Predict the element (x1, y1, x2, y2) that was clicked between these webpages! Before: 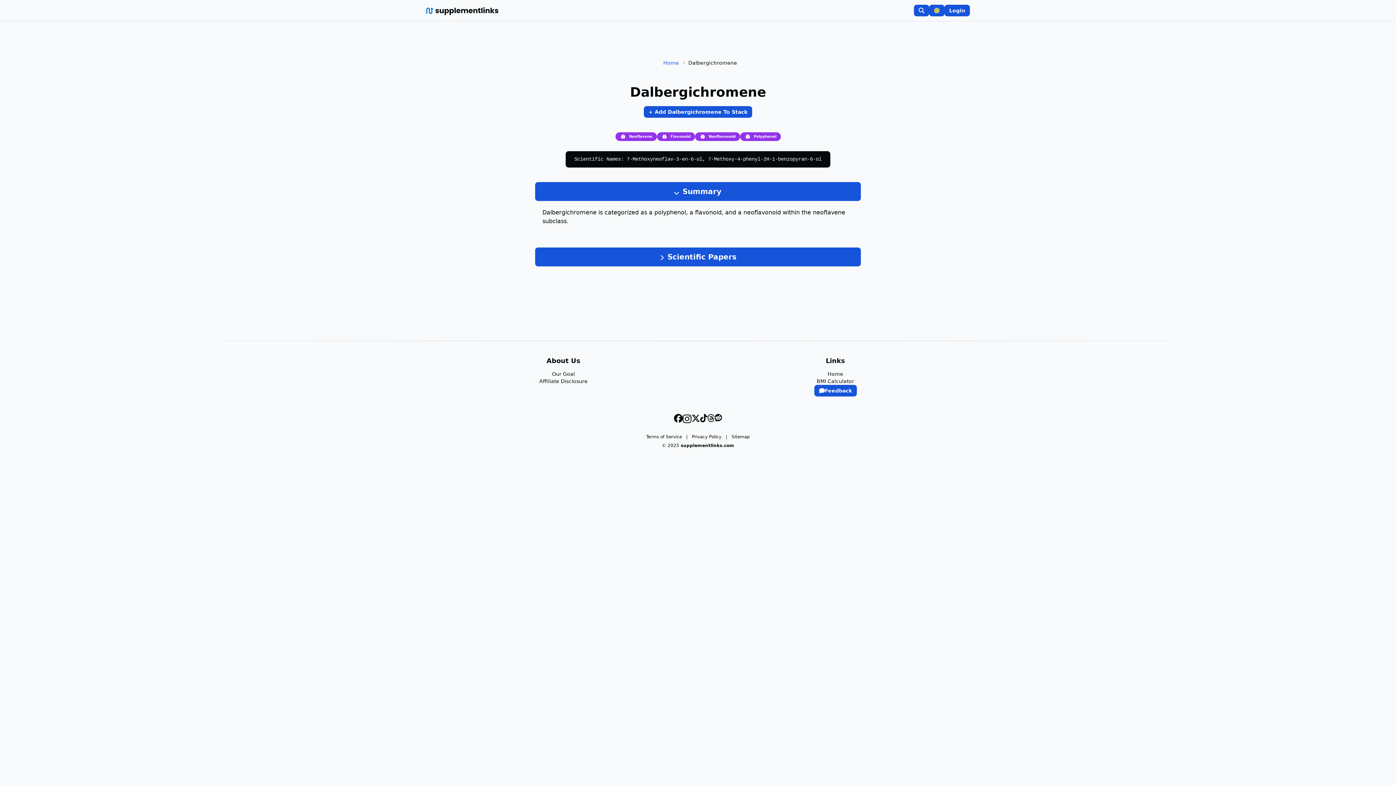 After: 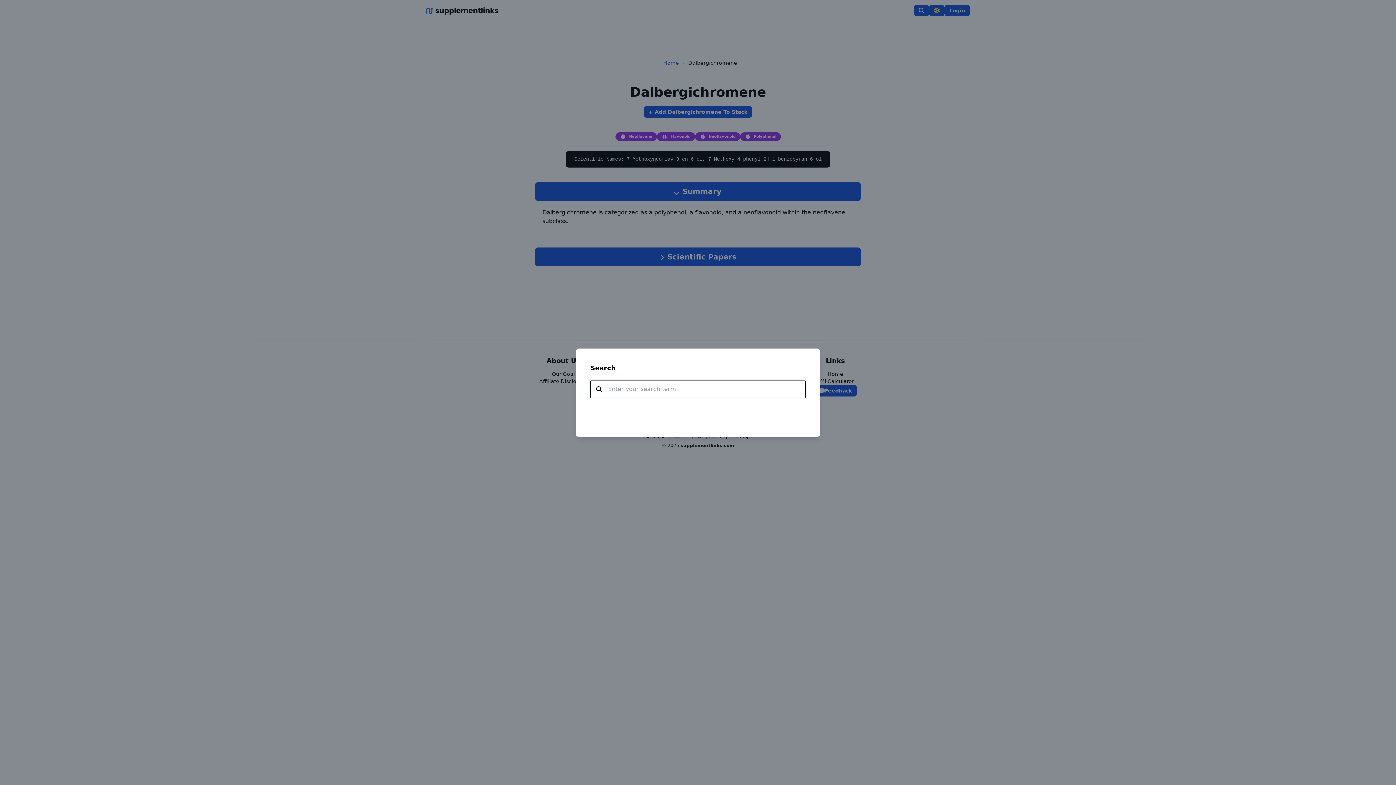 Action: bbox: (914, 4, 929, 16)